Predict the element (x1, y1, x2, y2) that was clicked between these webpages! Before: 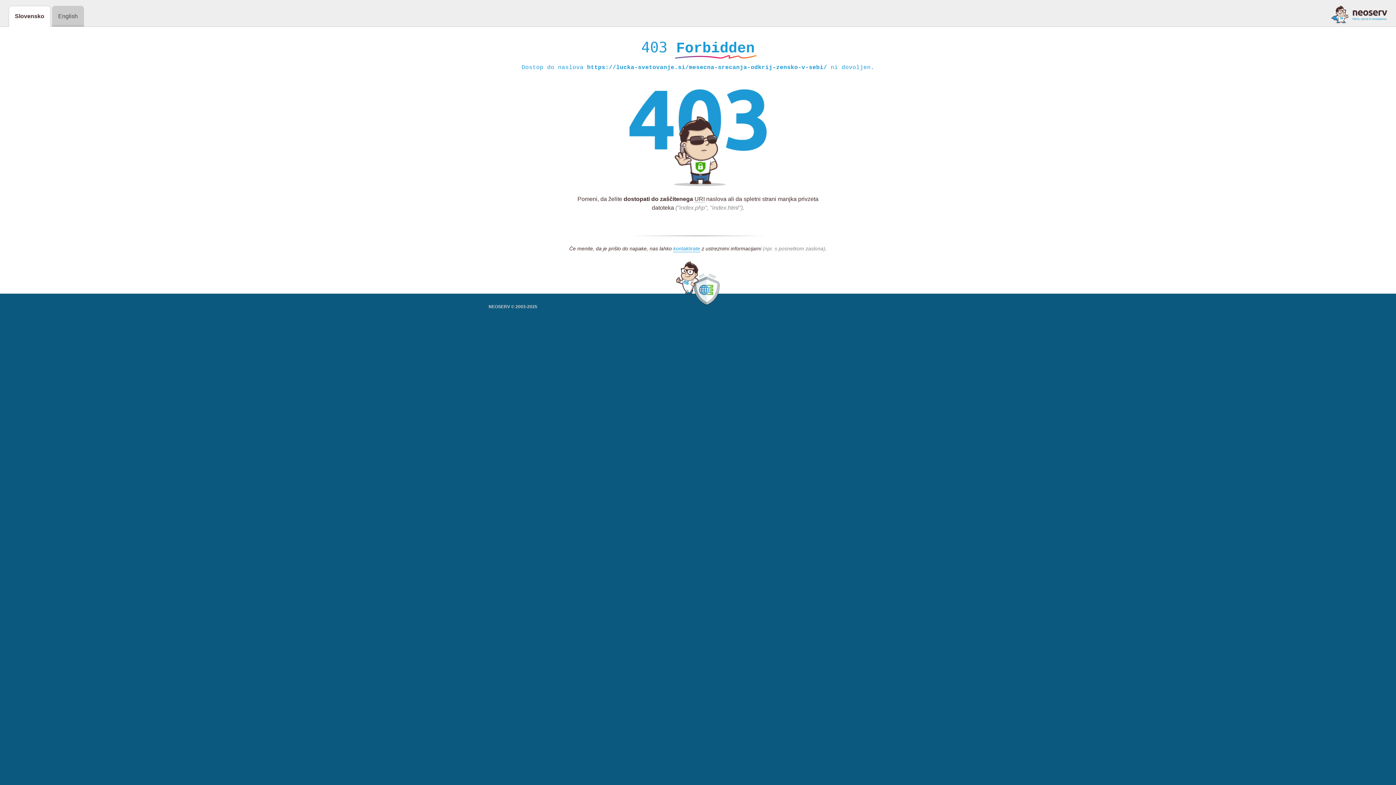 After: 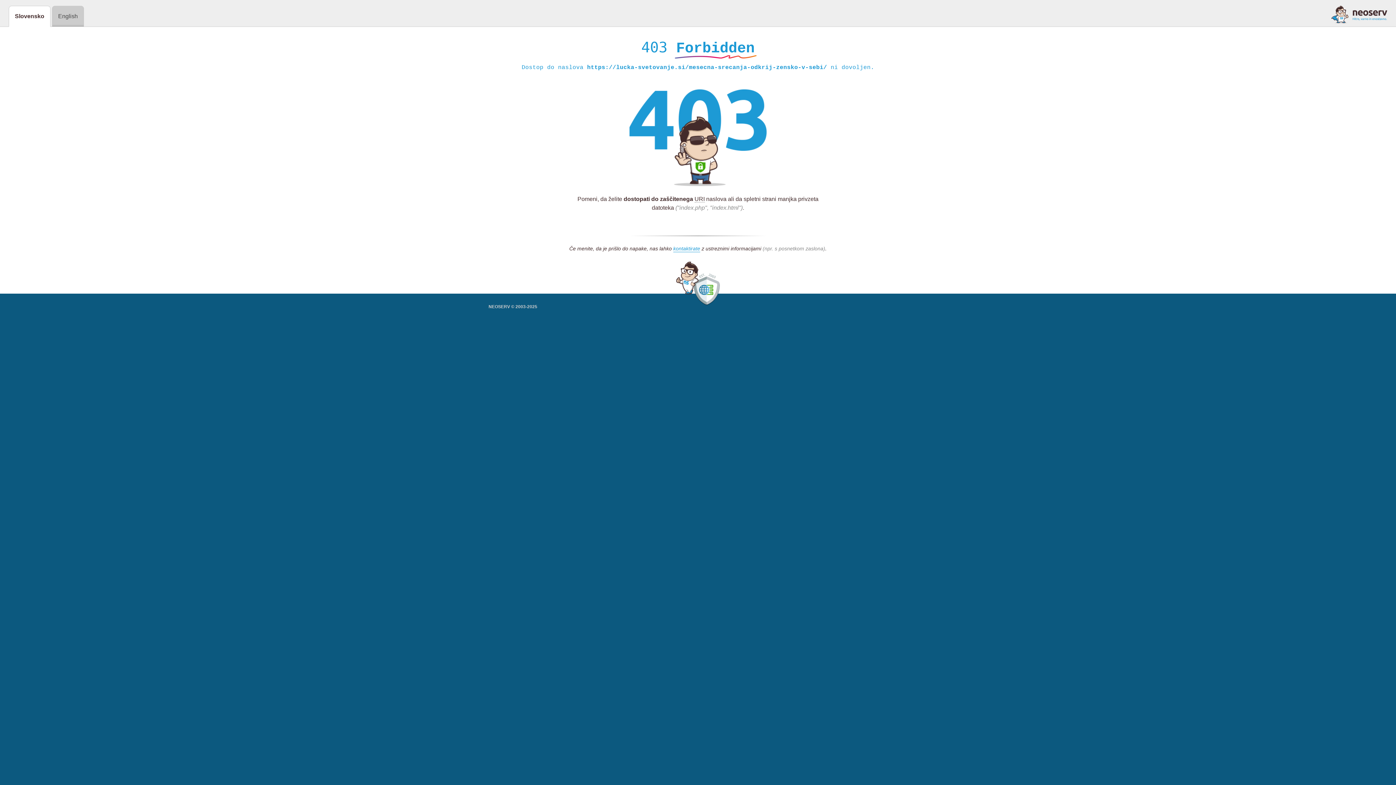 Action: bbox: (1331, 5, 1387, 23)